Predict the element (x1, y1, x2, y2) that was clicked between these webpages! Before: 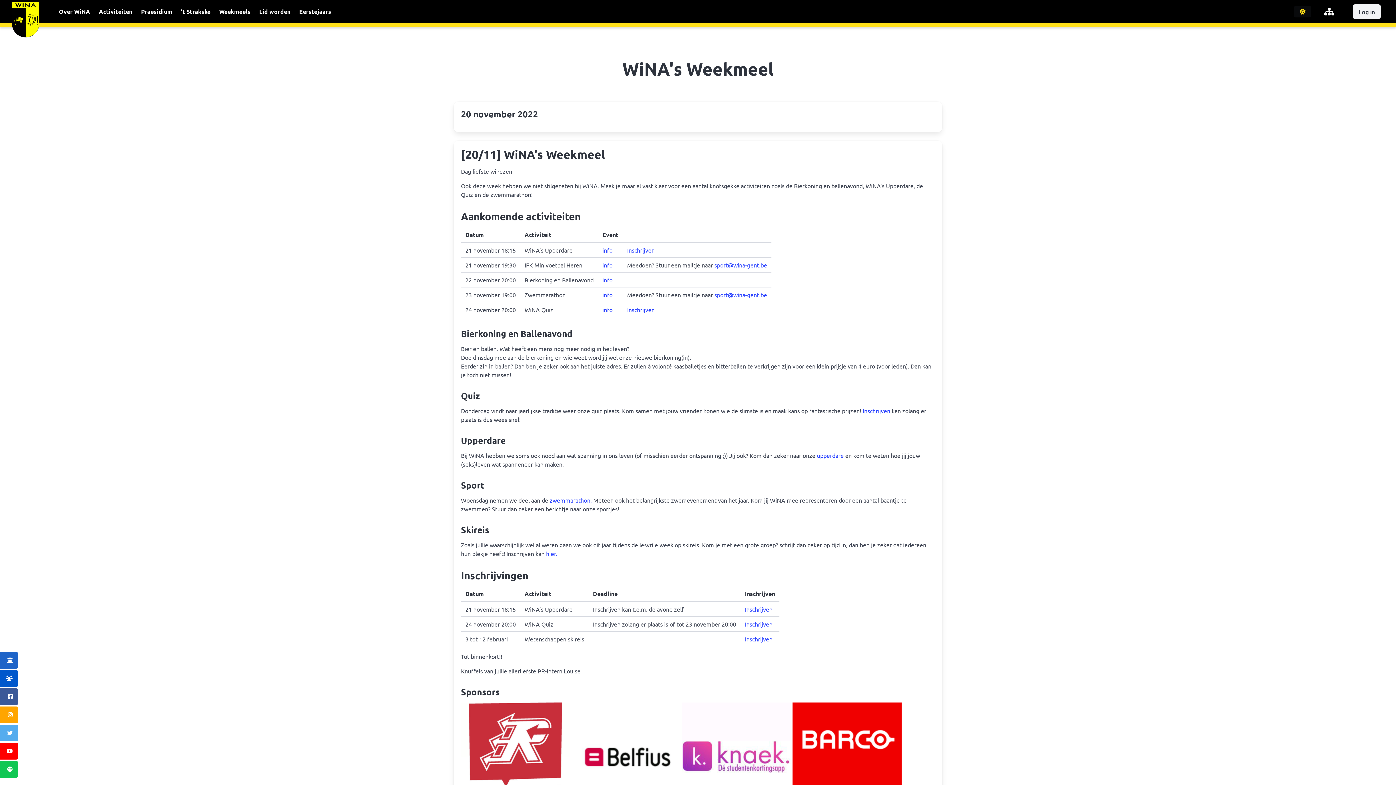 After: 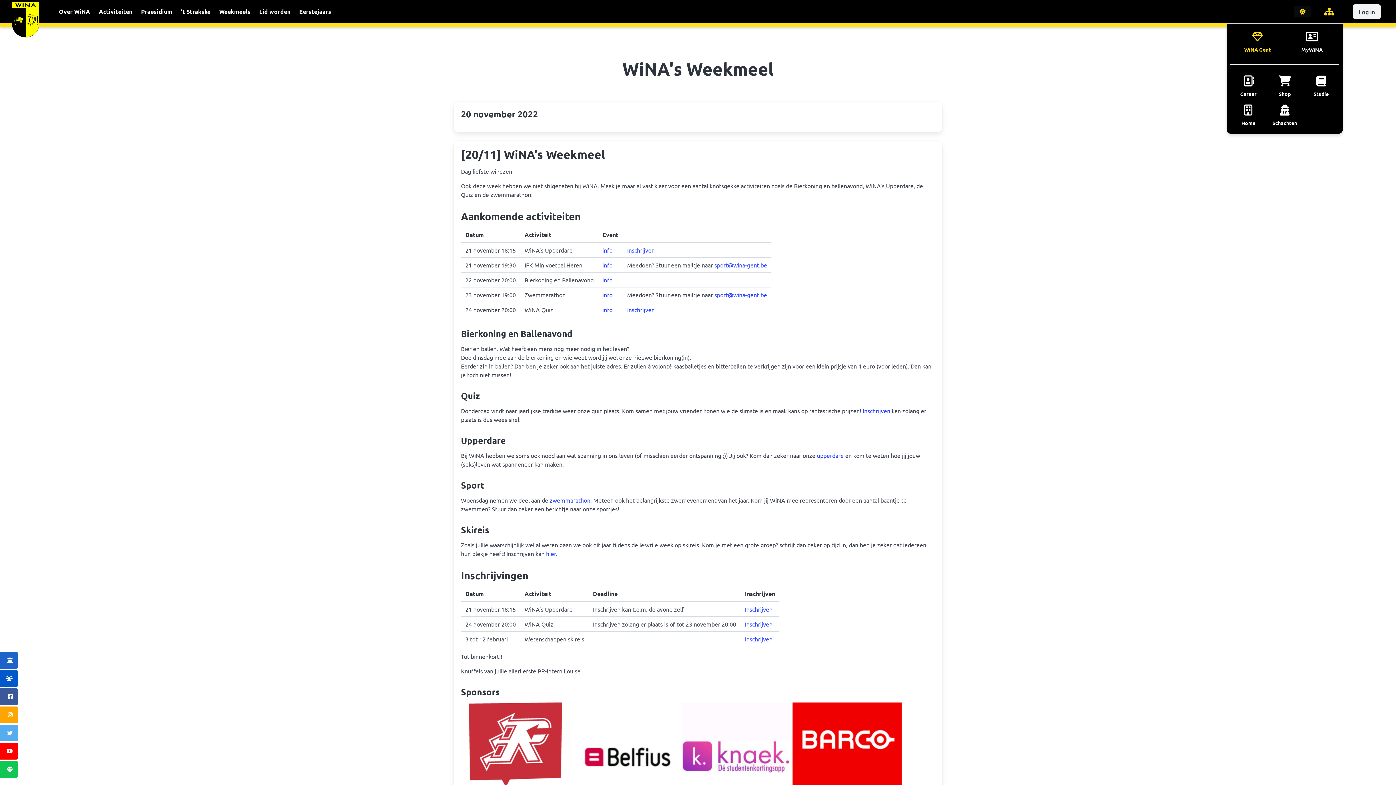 Action: bbox: (1320, 1, 1338, 21)